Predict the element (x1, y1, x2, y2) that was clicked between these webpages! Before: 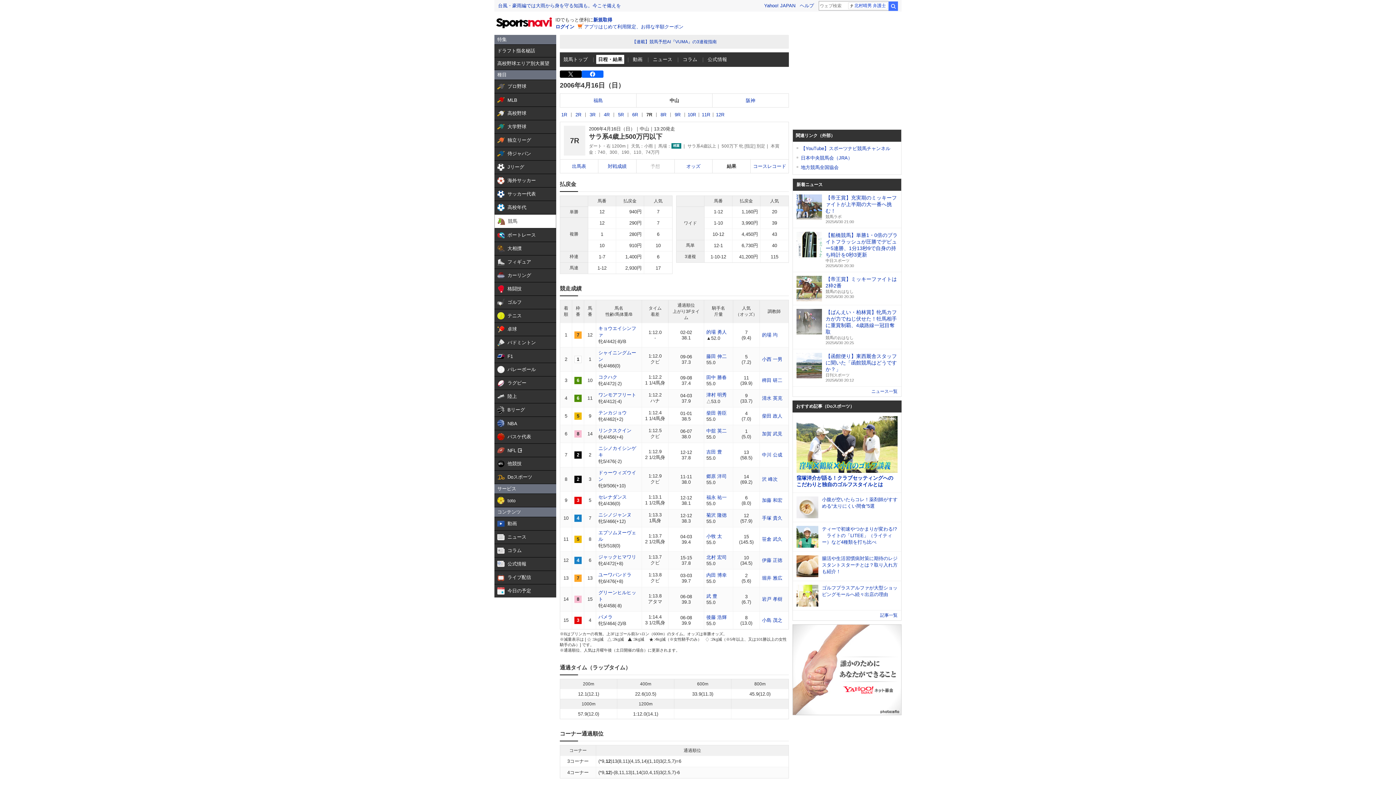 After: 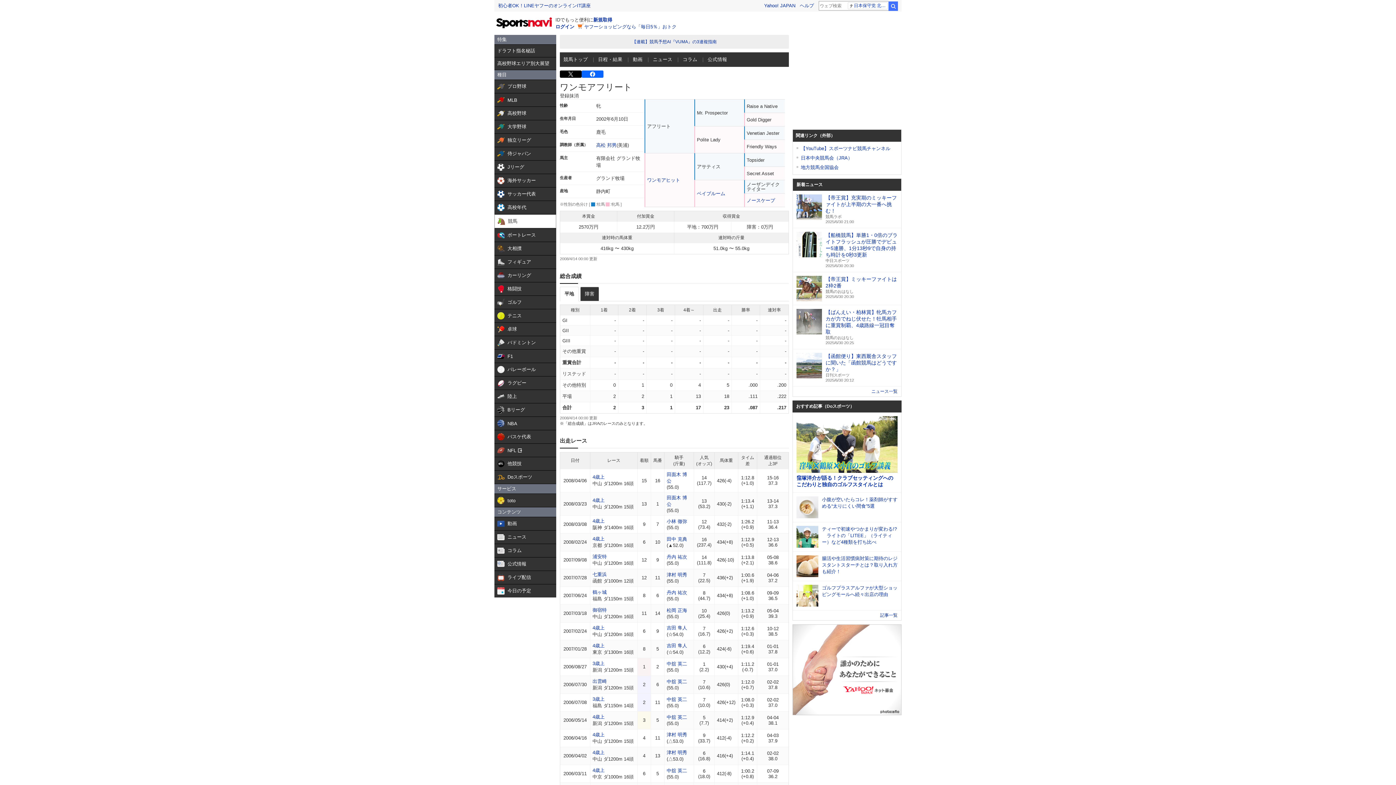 Action: label: ワンモアフリート bbox: (598, 392, 636, 397)